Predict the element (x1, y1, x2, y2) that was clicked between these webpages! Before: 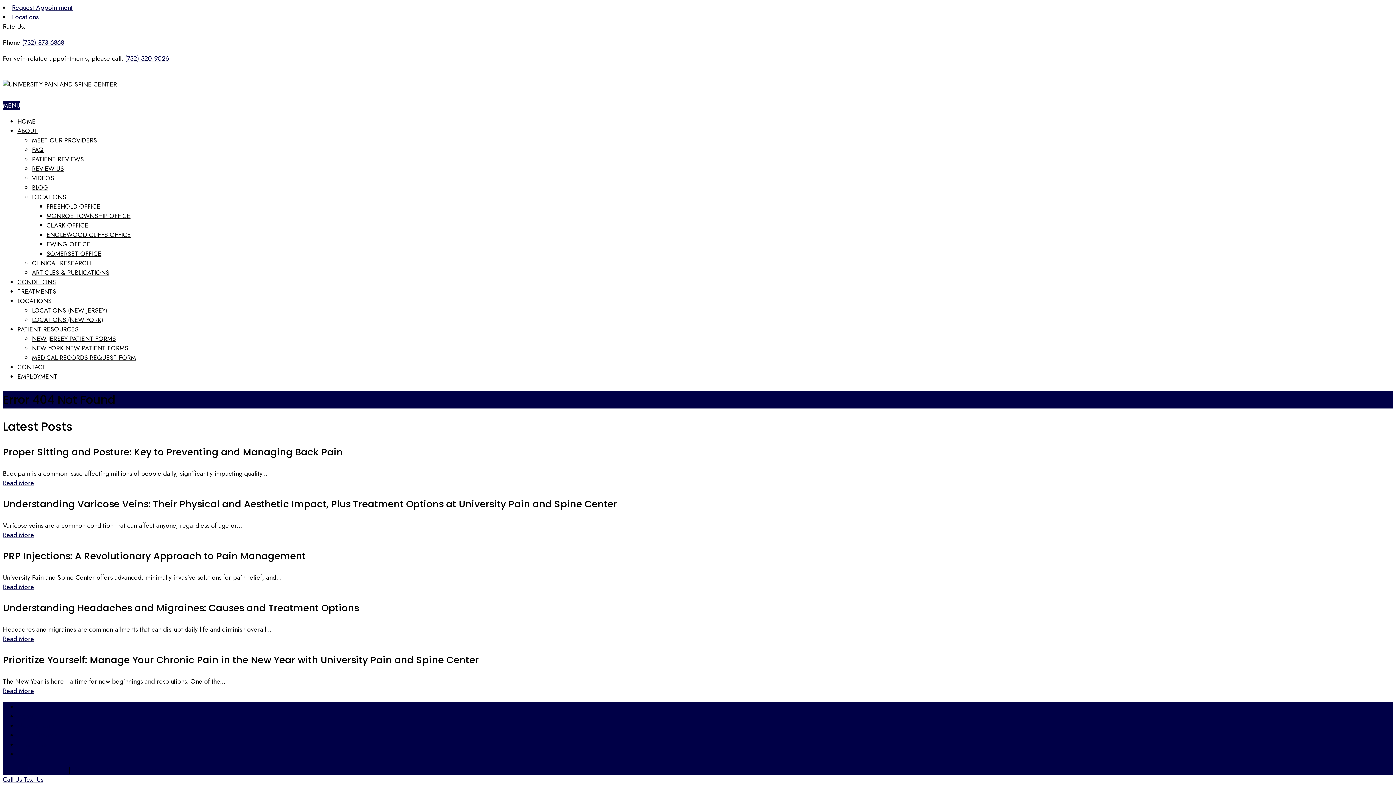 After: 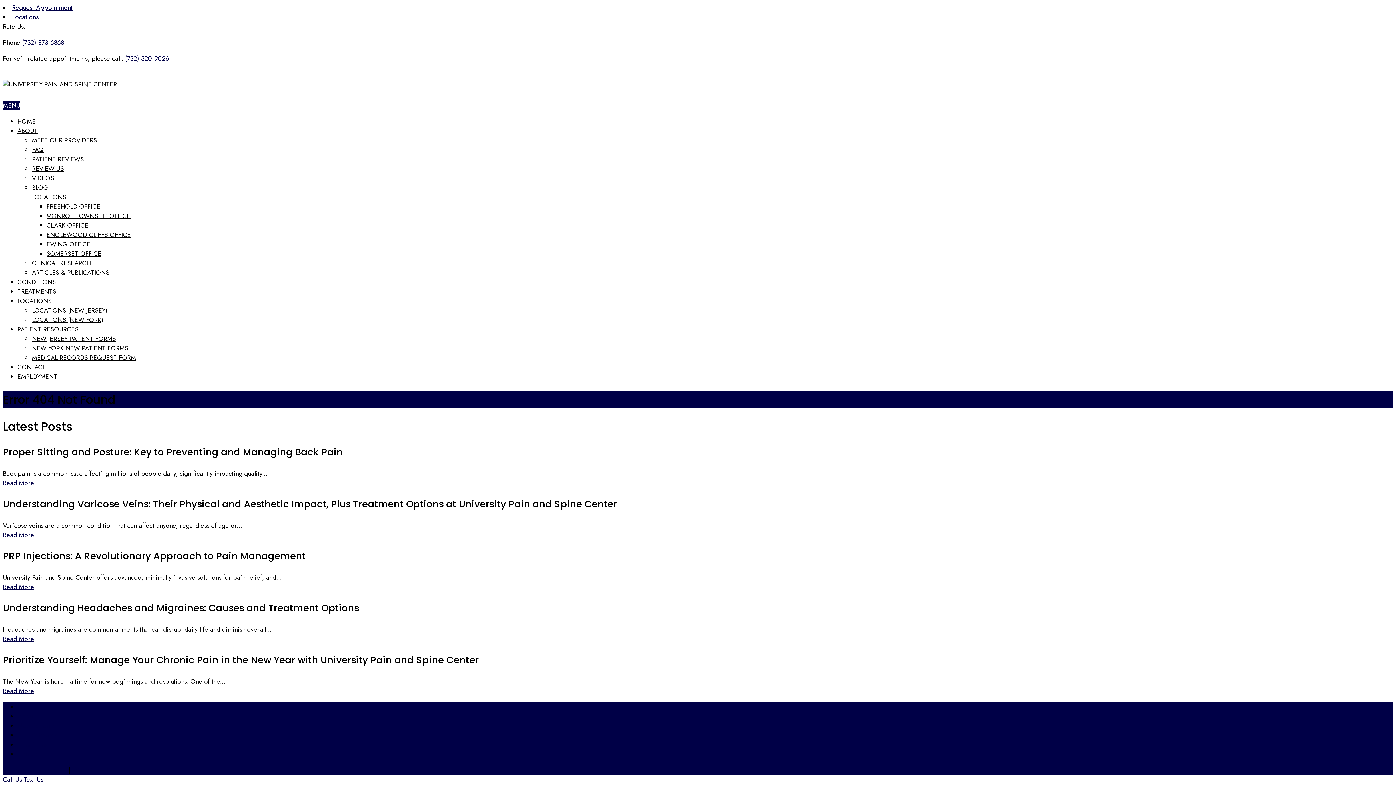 Action: bbox: (125, 53, 169, 63) label: (732) 320-9026